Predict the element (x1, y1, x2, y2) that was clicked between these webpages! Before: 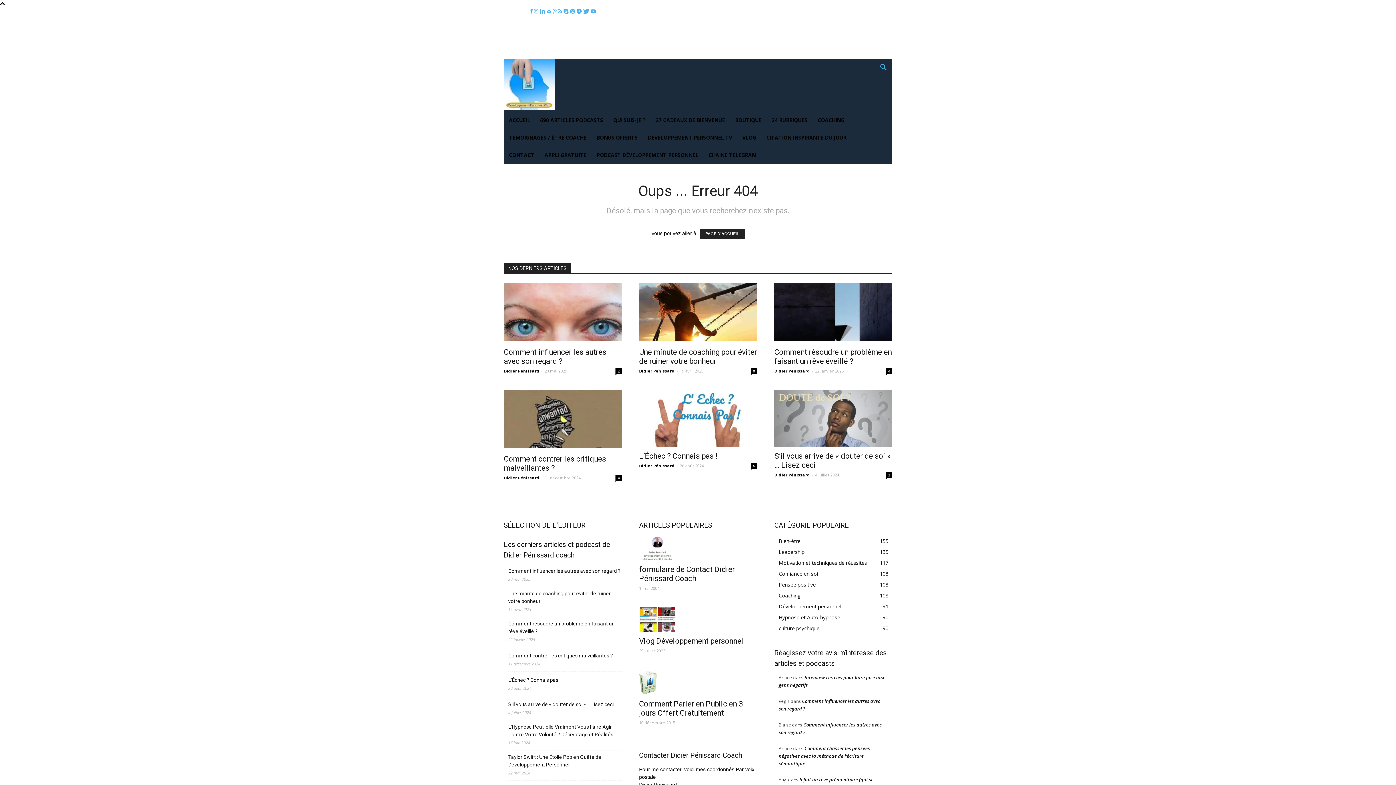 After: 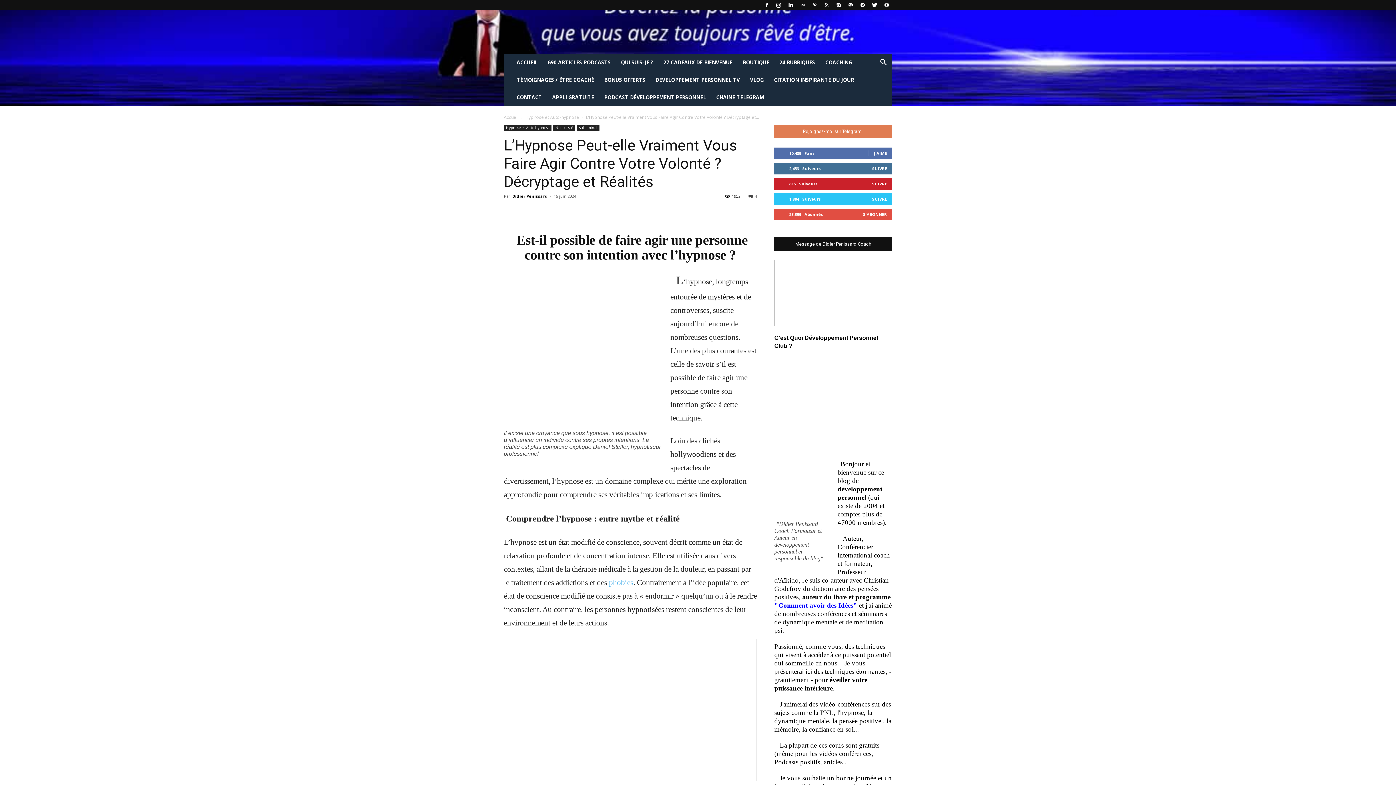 Action: label: L’Hypnose Peut-elle Vraiment Vous Faire Agir Contre Votre Volonté ? Décryptage et Réalités bbox: (508, 723, 621, 738)